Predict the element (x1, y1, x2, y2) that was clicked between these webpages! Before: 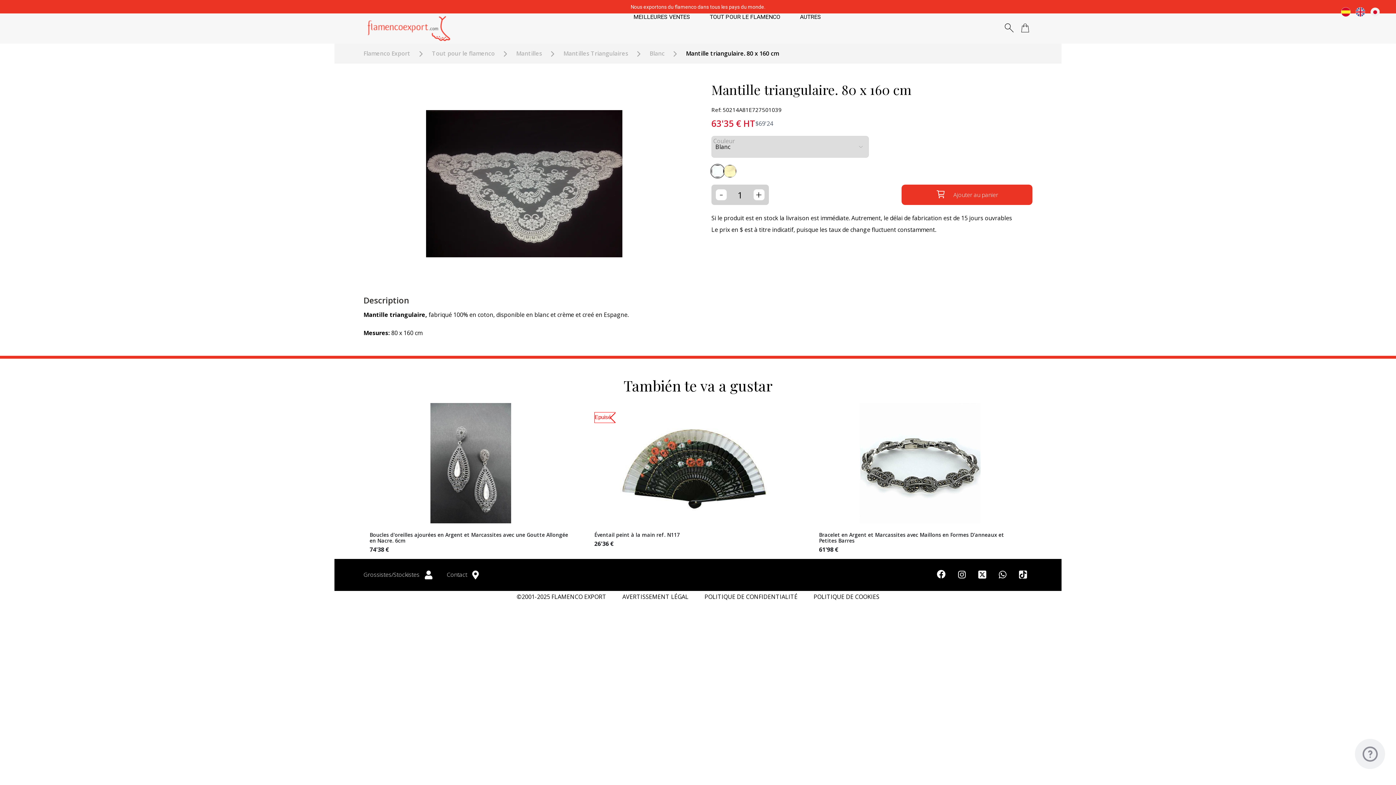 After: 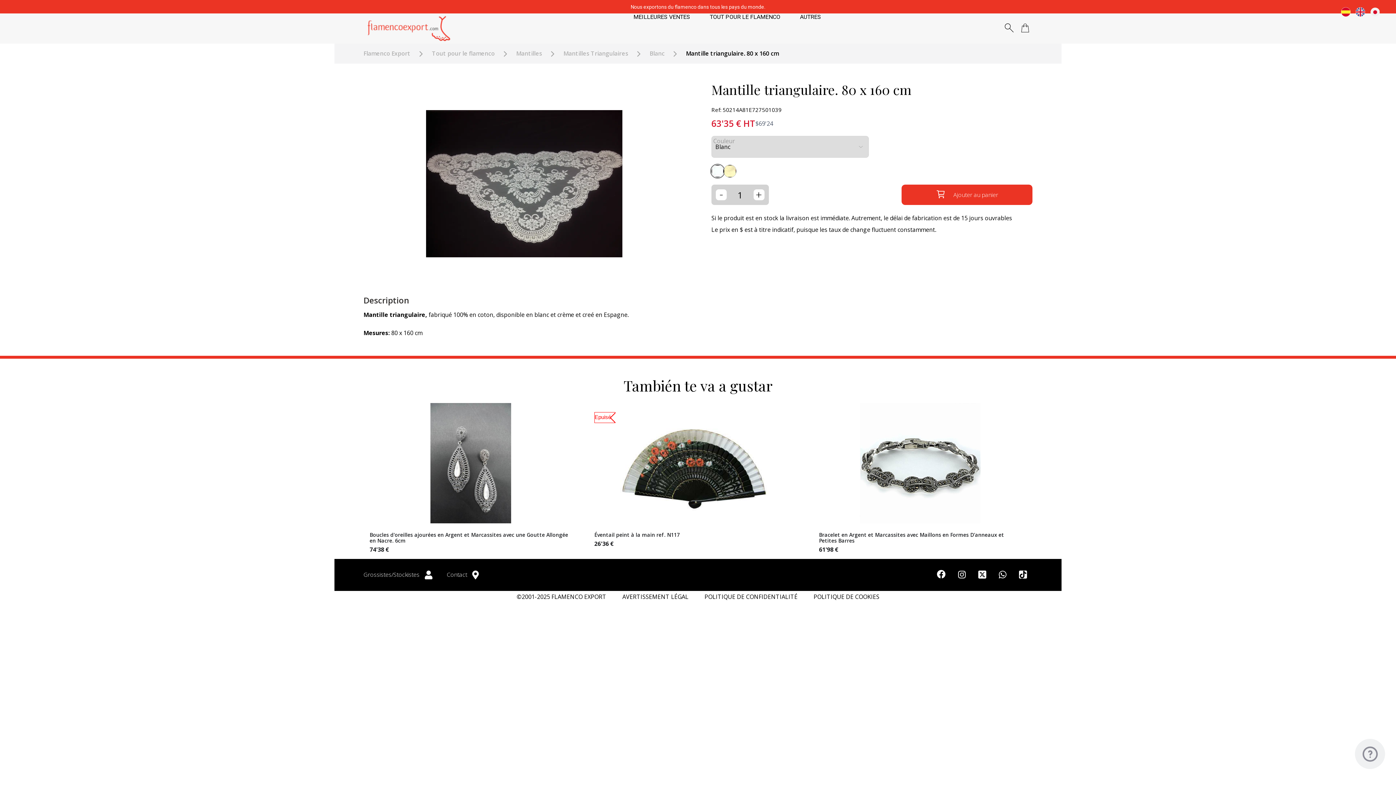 Action: bbox: (958, 570, 966, 578)